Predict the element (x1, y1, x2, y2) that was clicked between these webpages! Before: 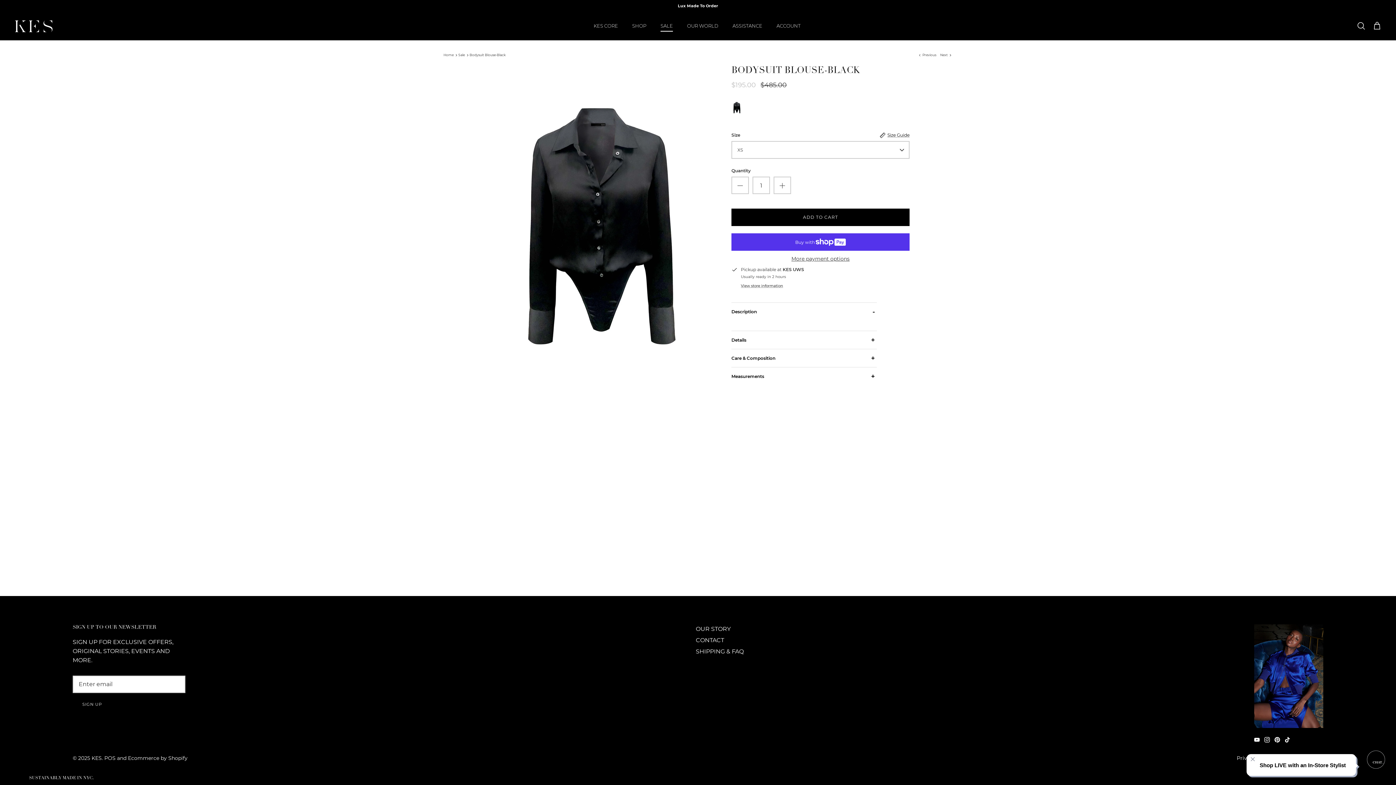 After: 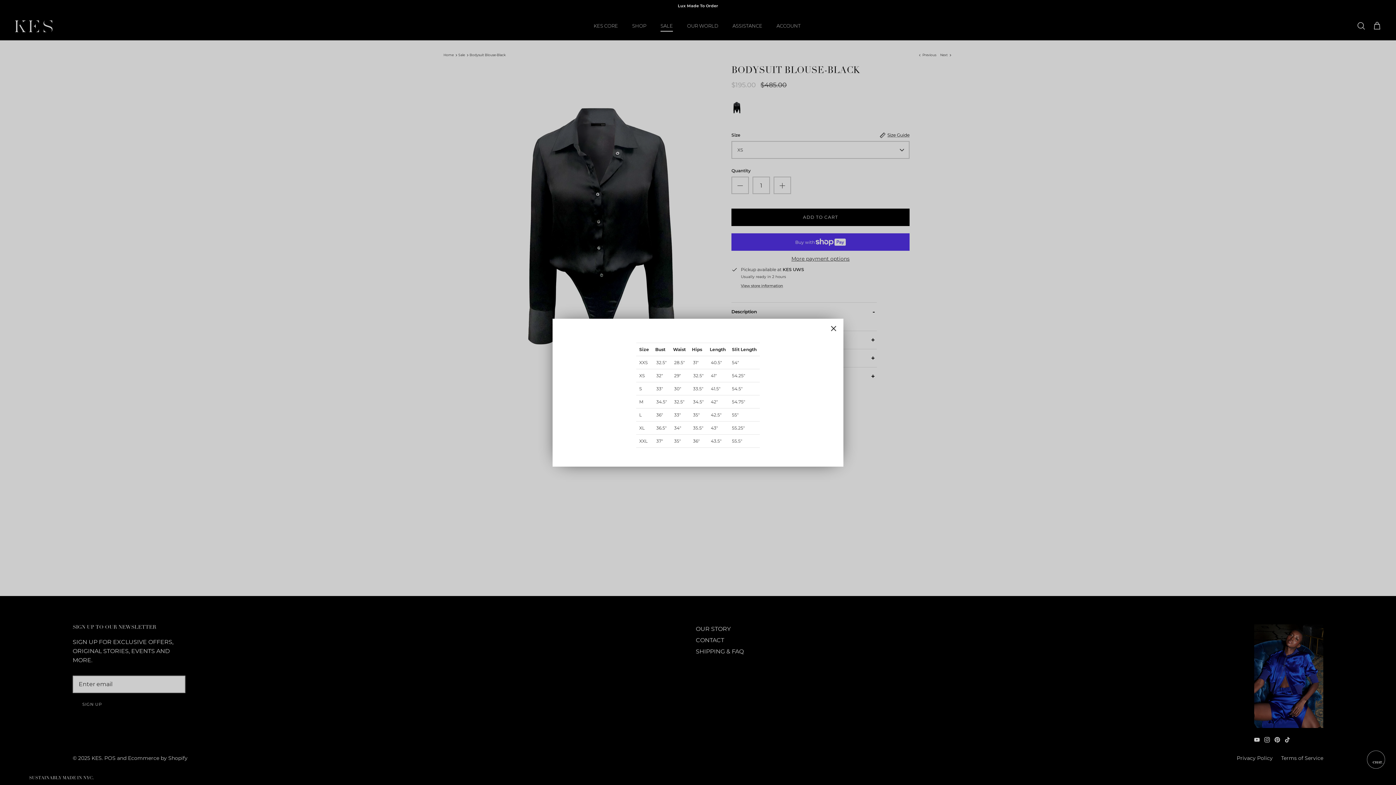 Action: label: Size Guide bbox: (880, 132, 909, 138)